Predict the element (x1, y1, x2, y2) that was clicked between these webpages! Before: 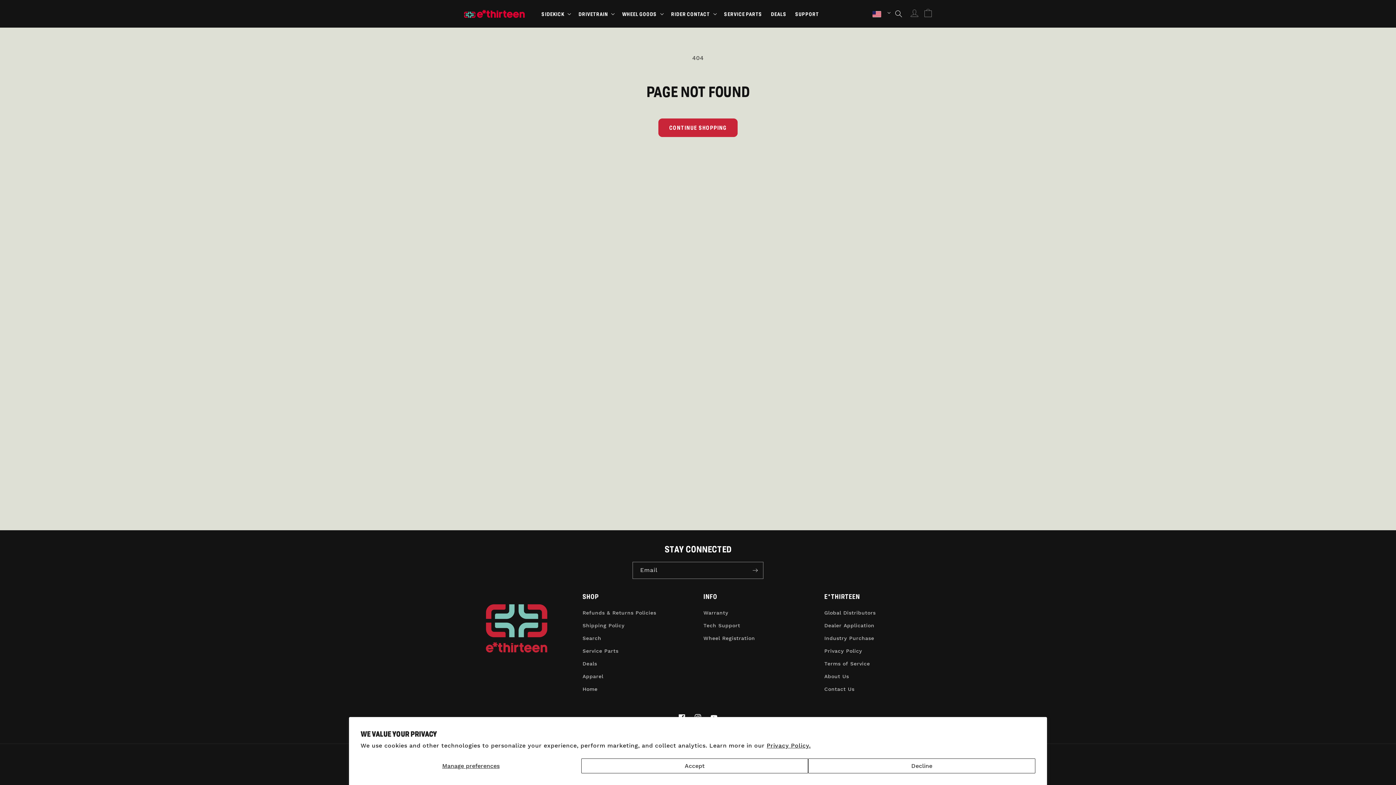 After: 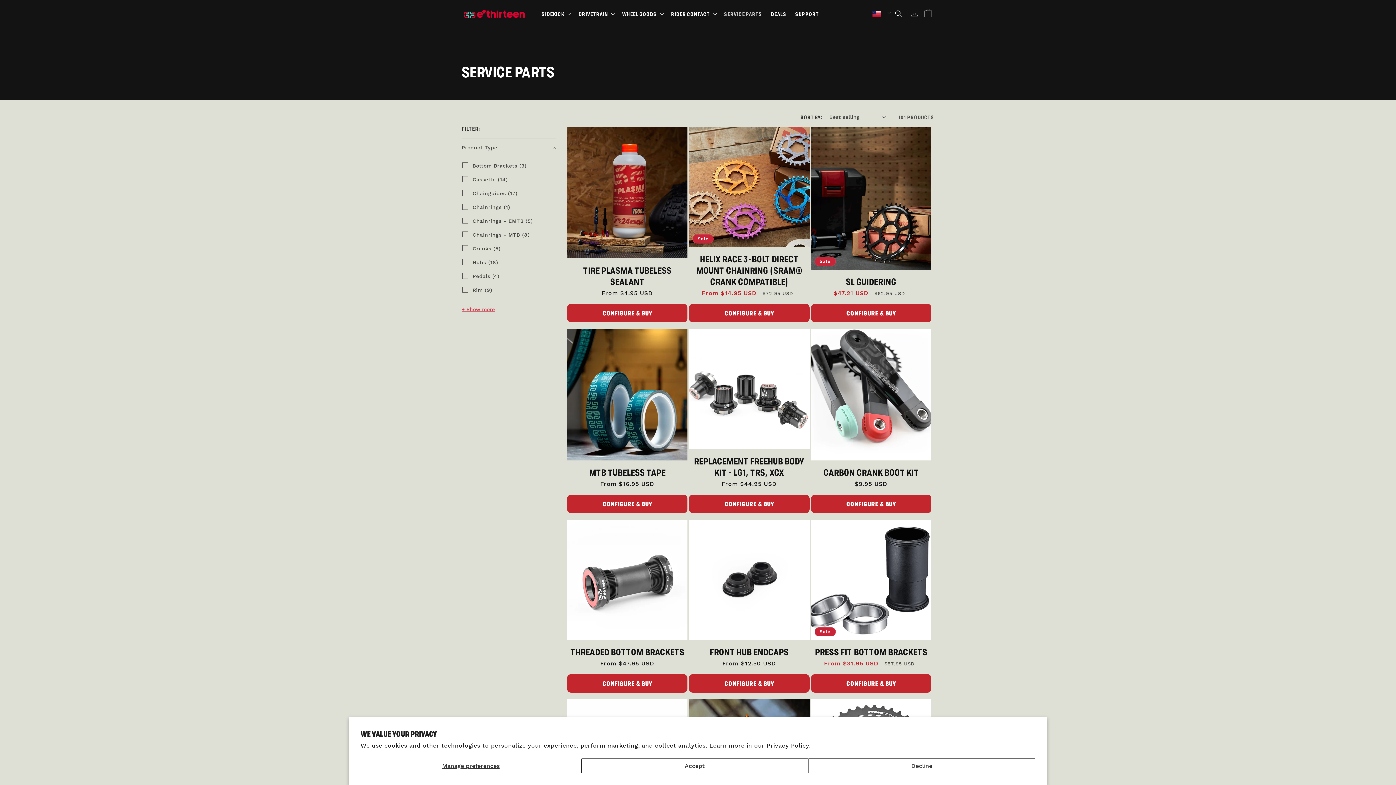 Action: bbox: (719, 6, 766, 21) label: SERVICE PARTS